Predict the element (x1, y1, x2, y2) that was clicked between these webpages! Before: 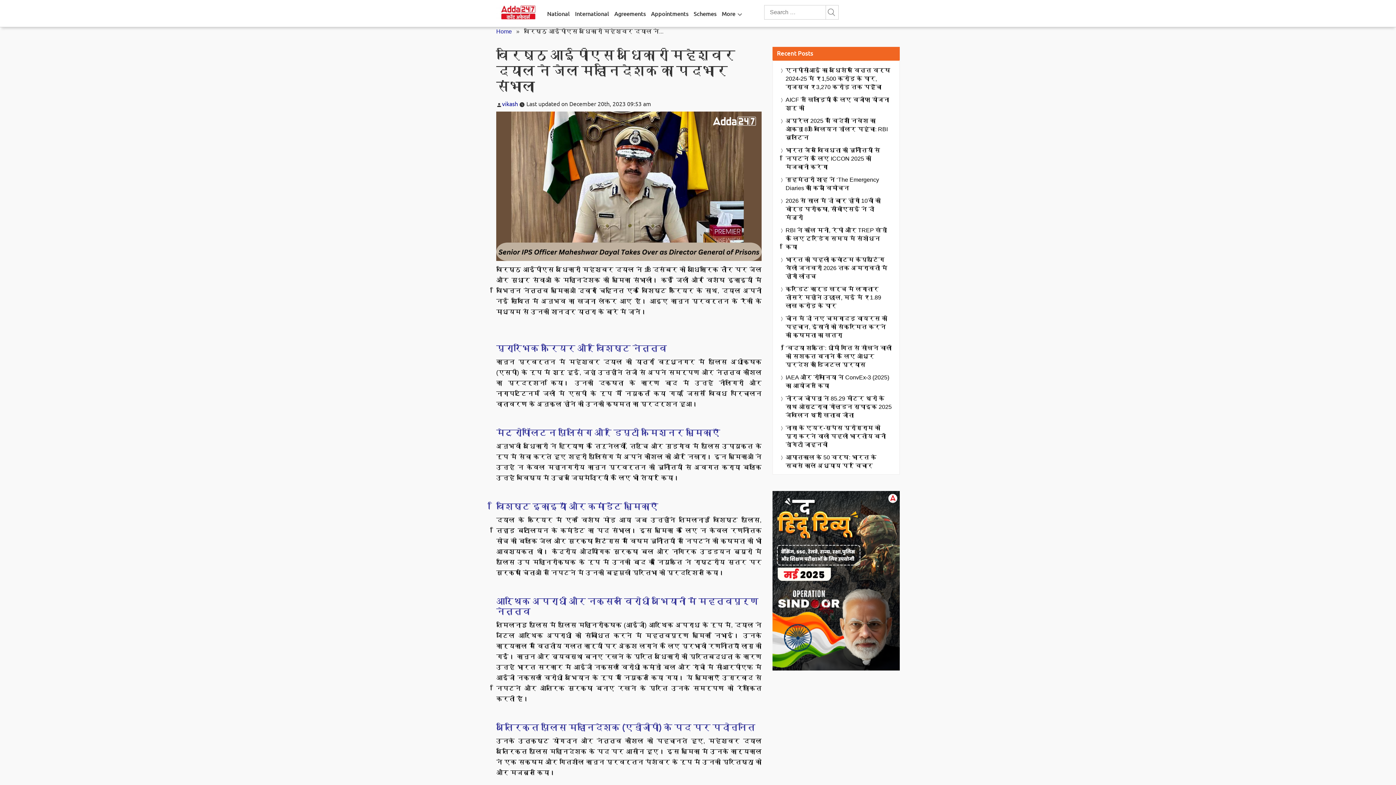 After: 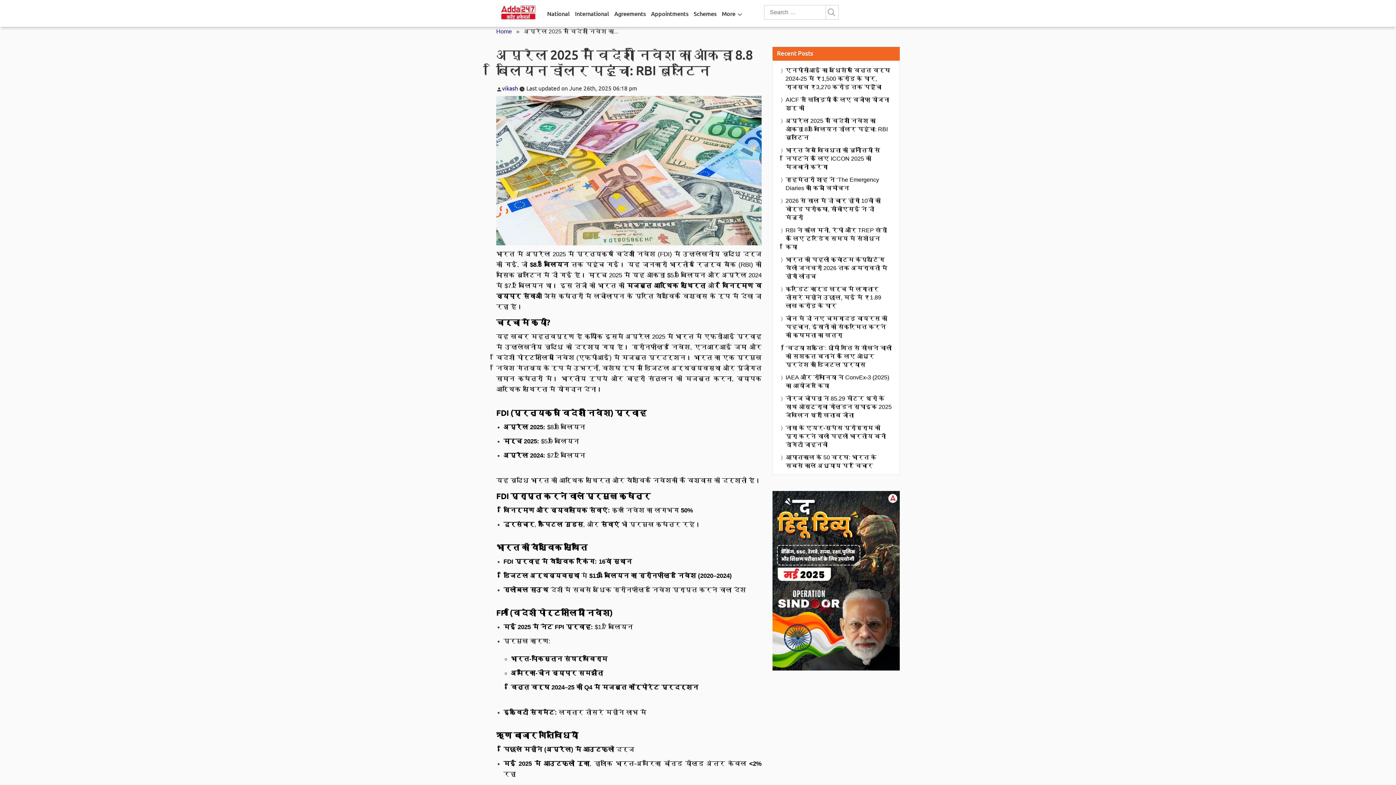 Action: bbox: (785, 116, 892, 141) label: अप्रैल 2025 में विदेशी निवेश का आंकड़ा 8.8 बिलियन डॉलर पहुंचा: RBI बुलेटिन